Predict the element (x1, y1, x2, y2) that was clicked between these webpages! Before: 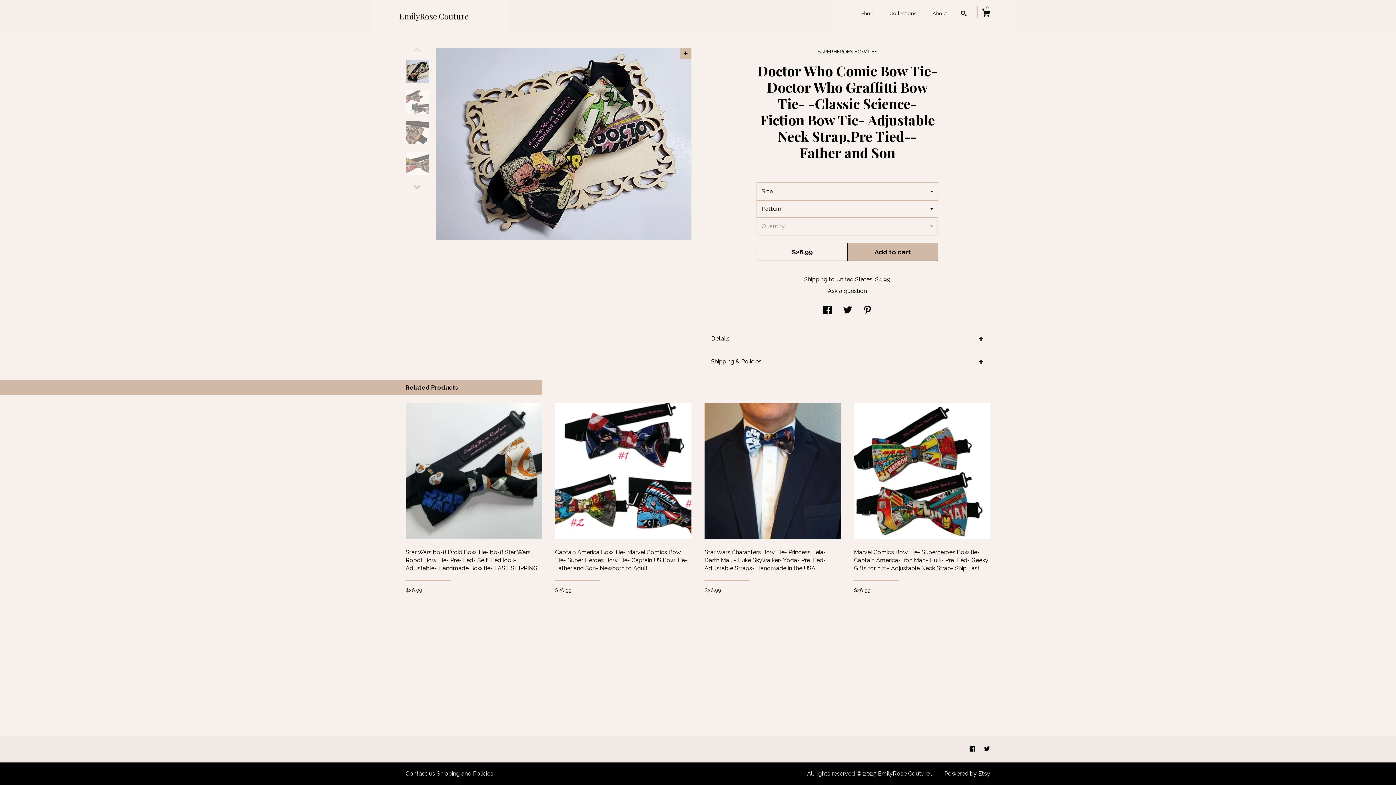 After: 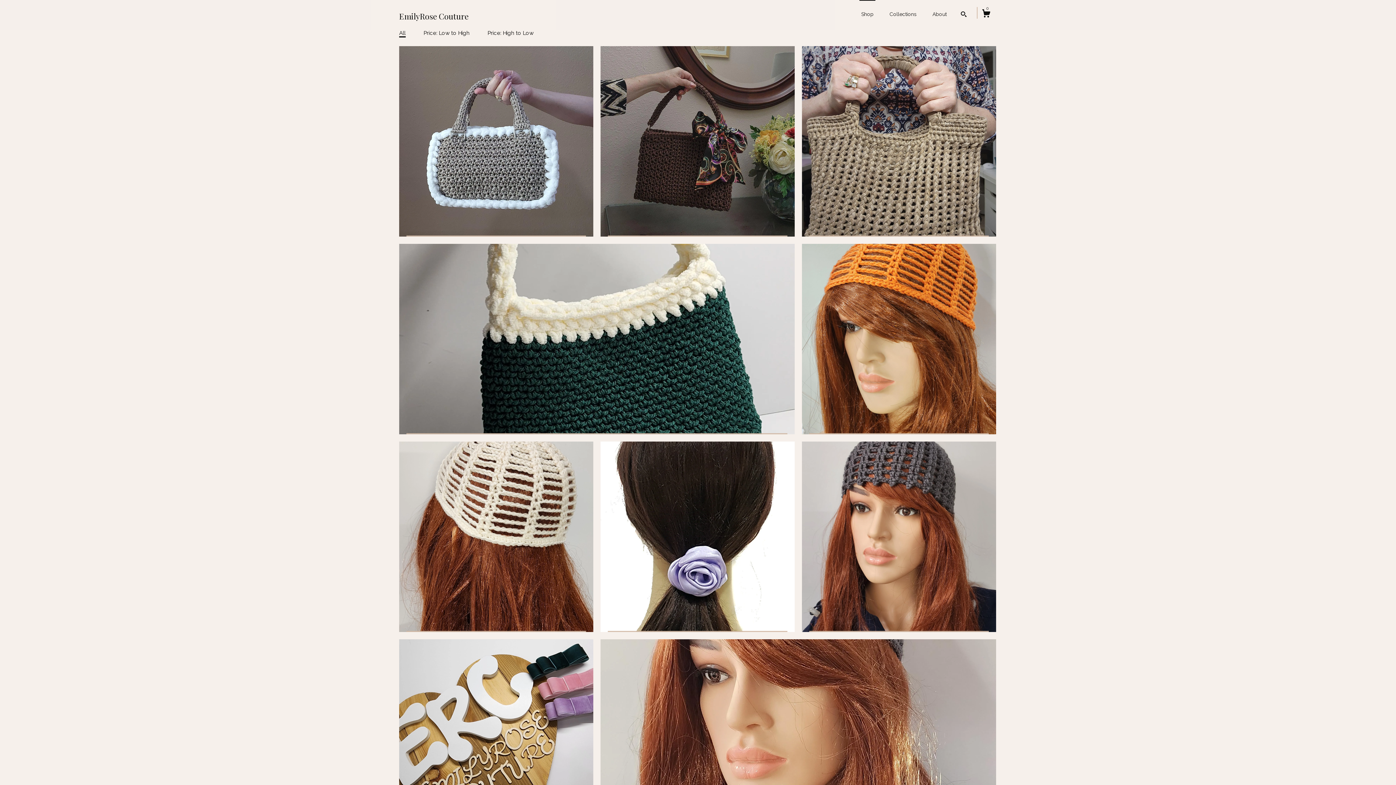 Action: bbox: (859, 0, 875, 24) label: Shop